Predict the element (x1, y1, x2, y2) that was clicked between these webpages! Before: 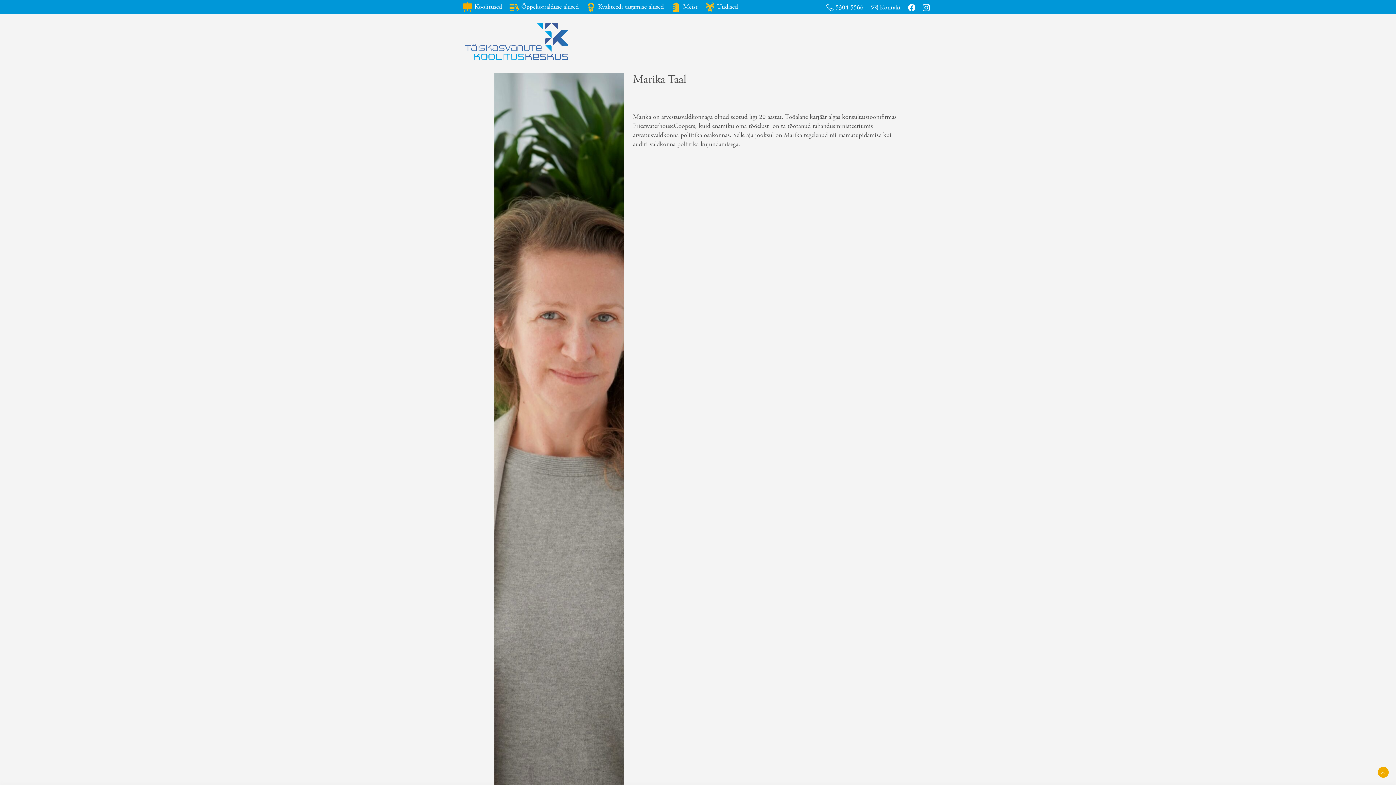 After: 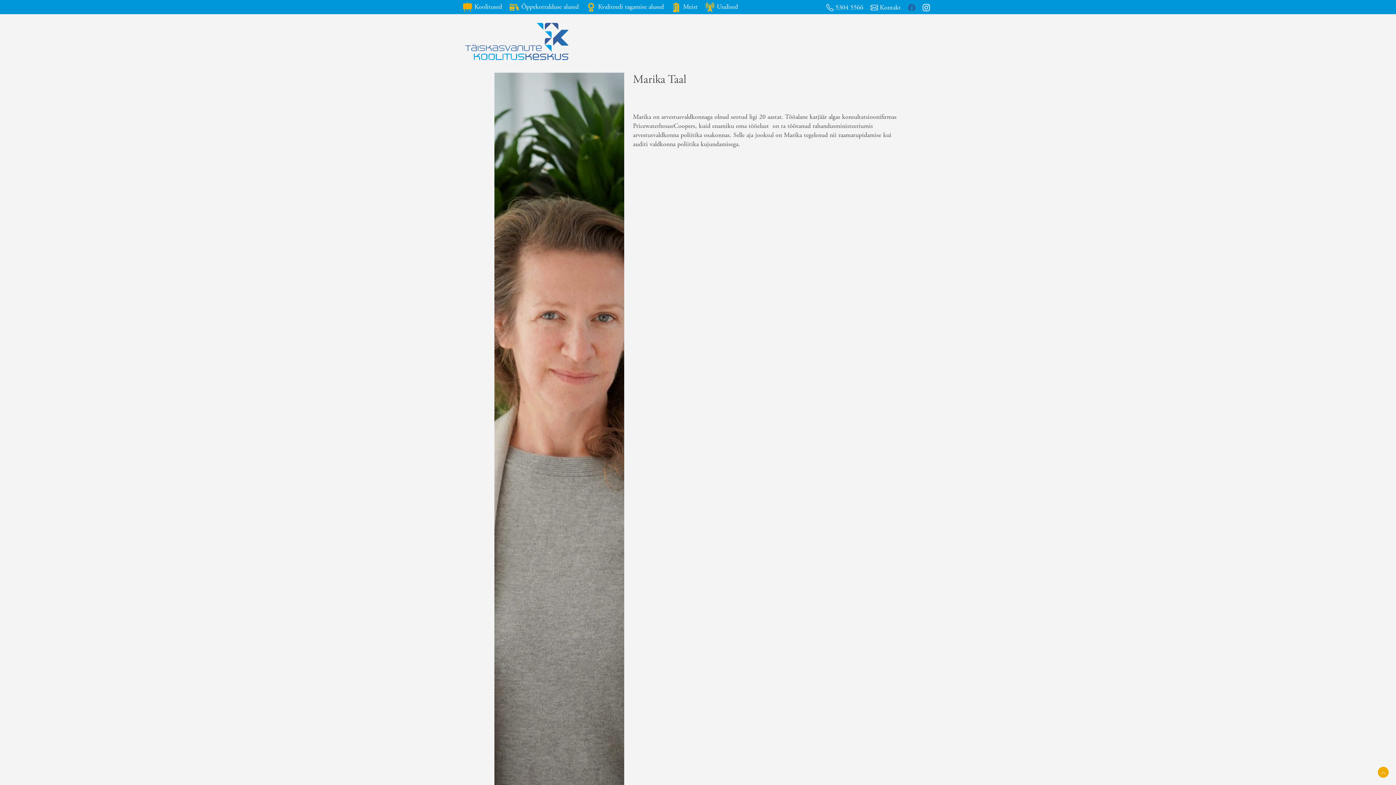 Action: bbox: (908, 2, 915, 11)